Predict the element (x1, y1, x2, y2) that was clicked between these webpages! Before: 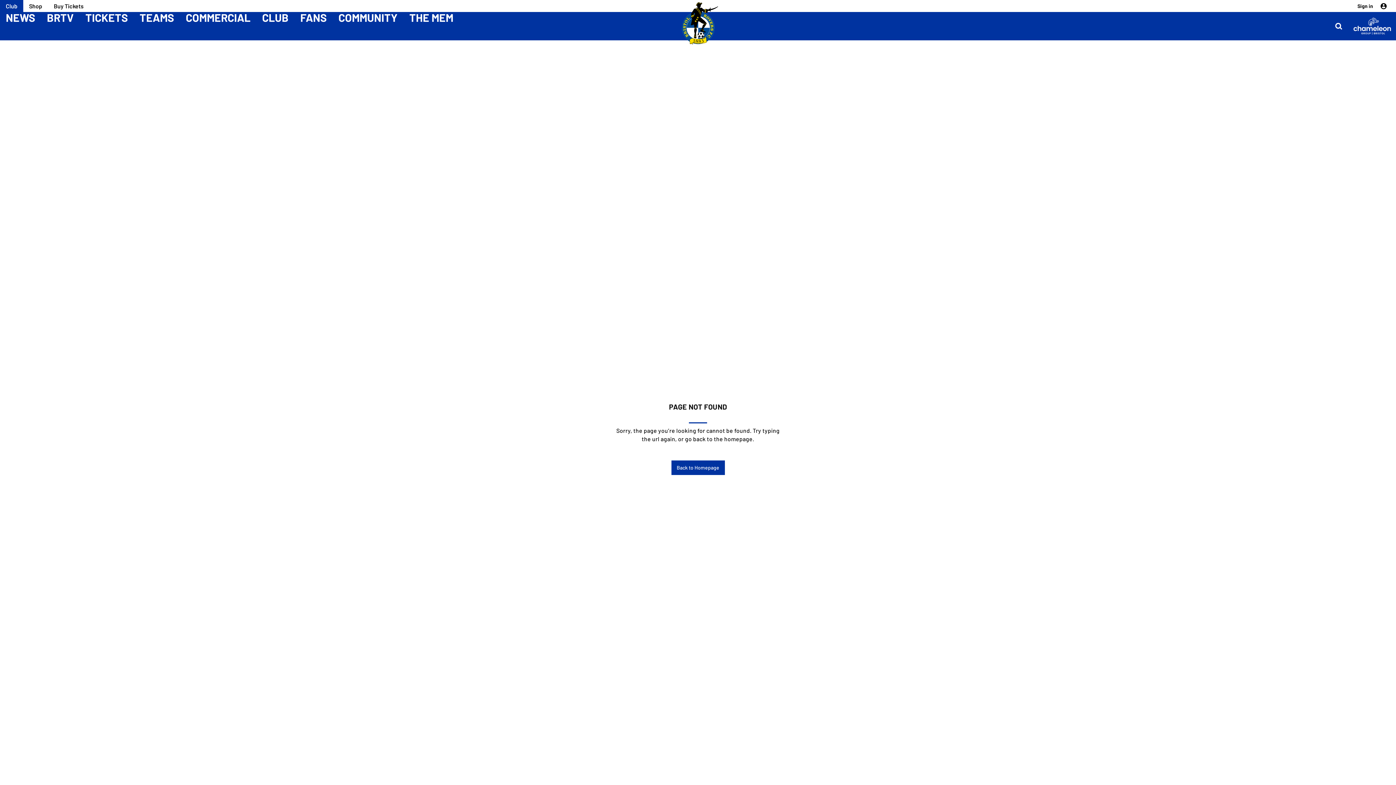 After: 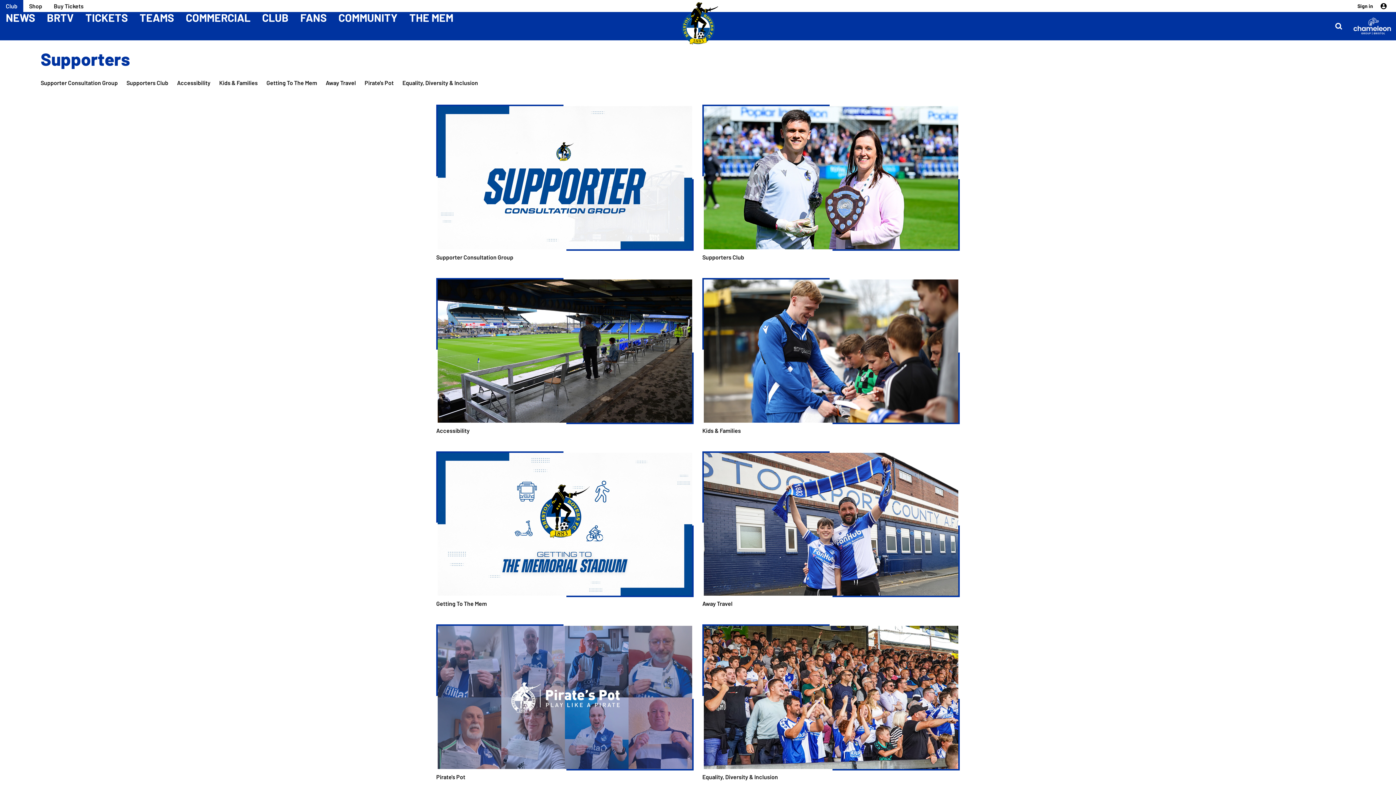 Action: label: FANS bbox: (300, 12, 326, 22)